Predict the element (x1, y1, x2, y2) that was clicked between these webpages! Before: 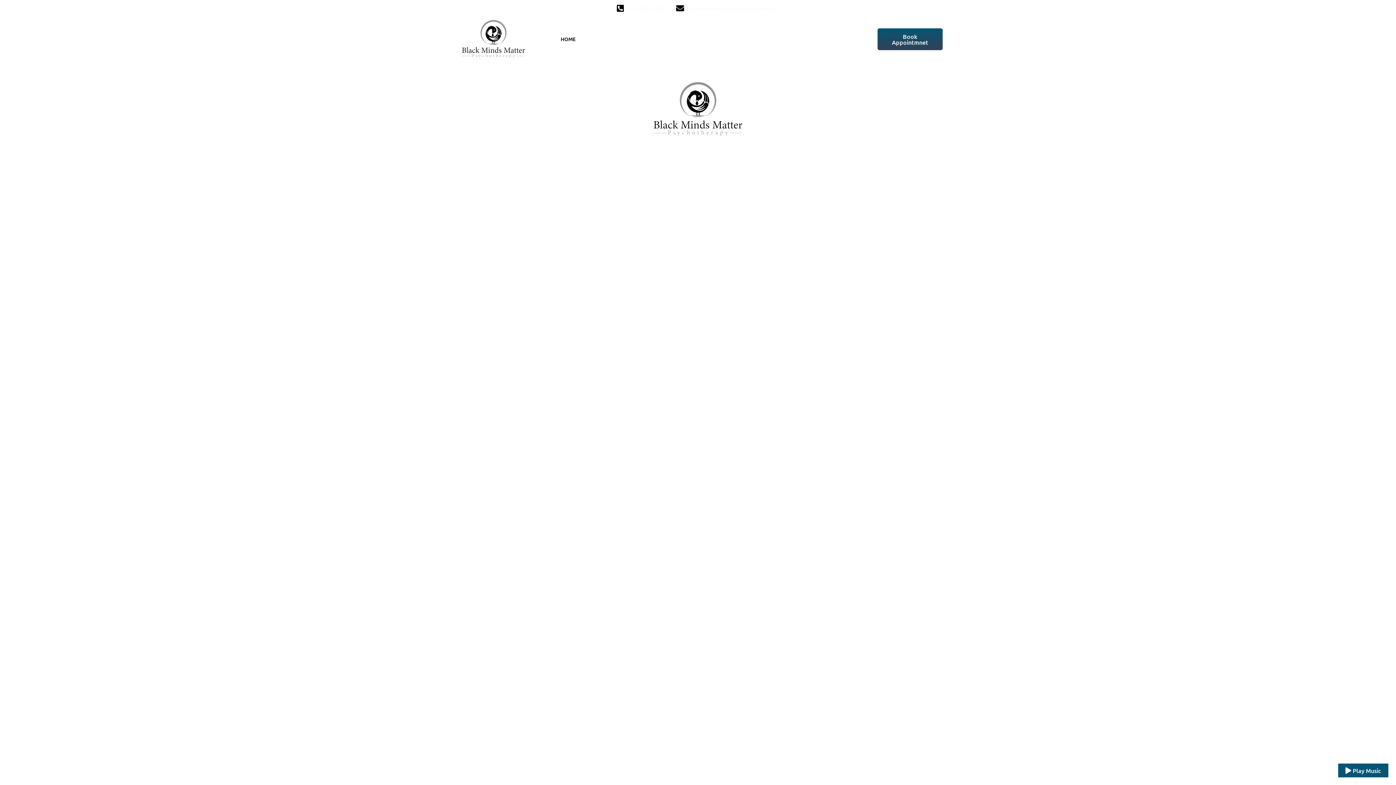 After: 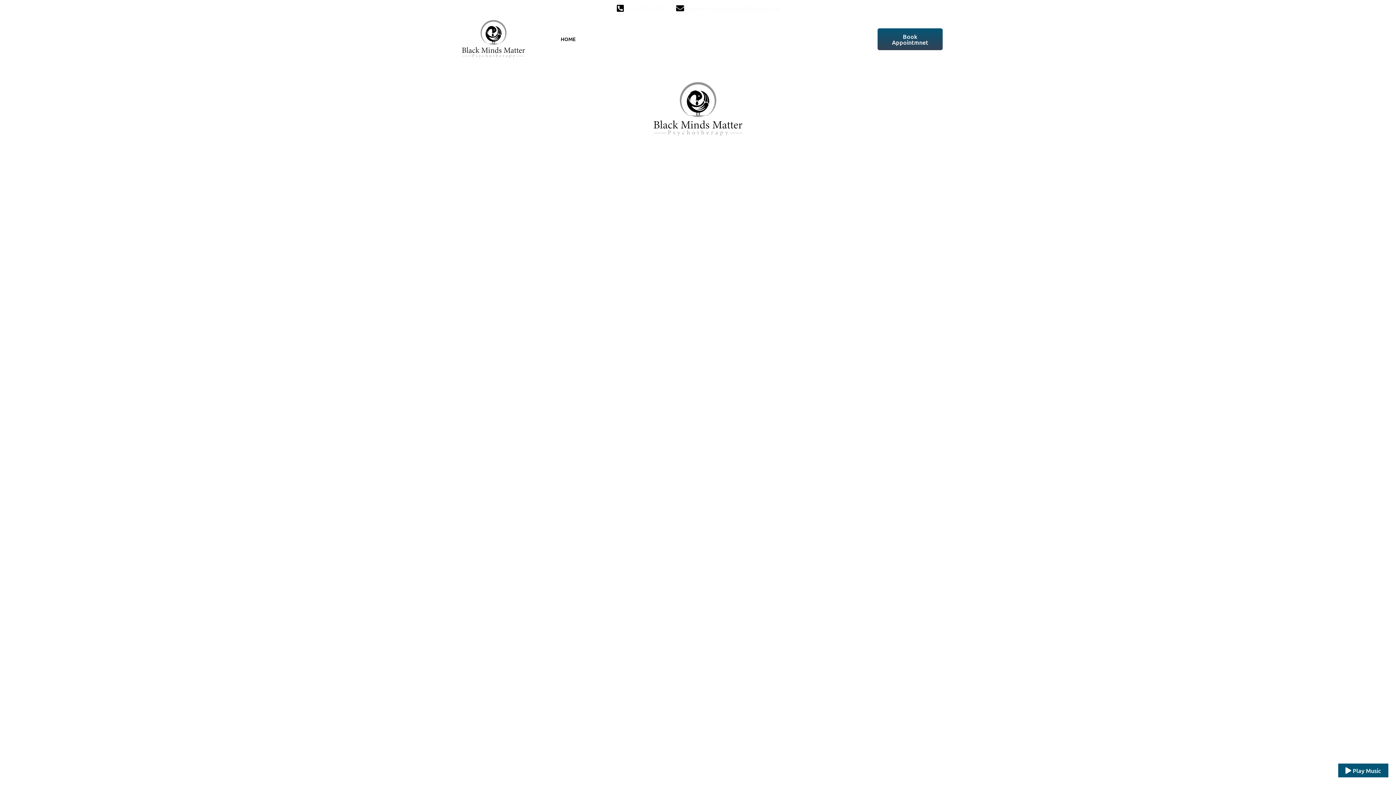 Action: bbox: (622, 30, 648, 47) label: SERVICES